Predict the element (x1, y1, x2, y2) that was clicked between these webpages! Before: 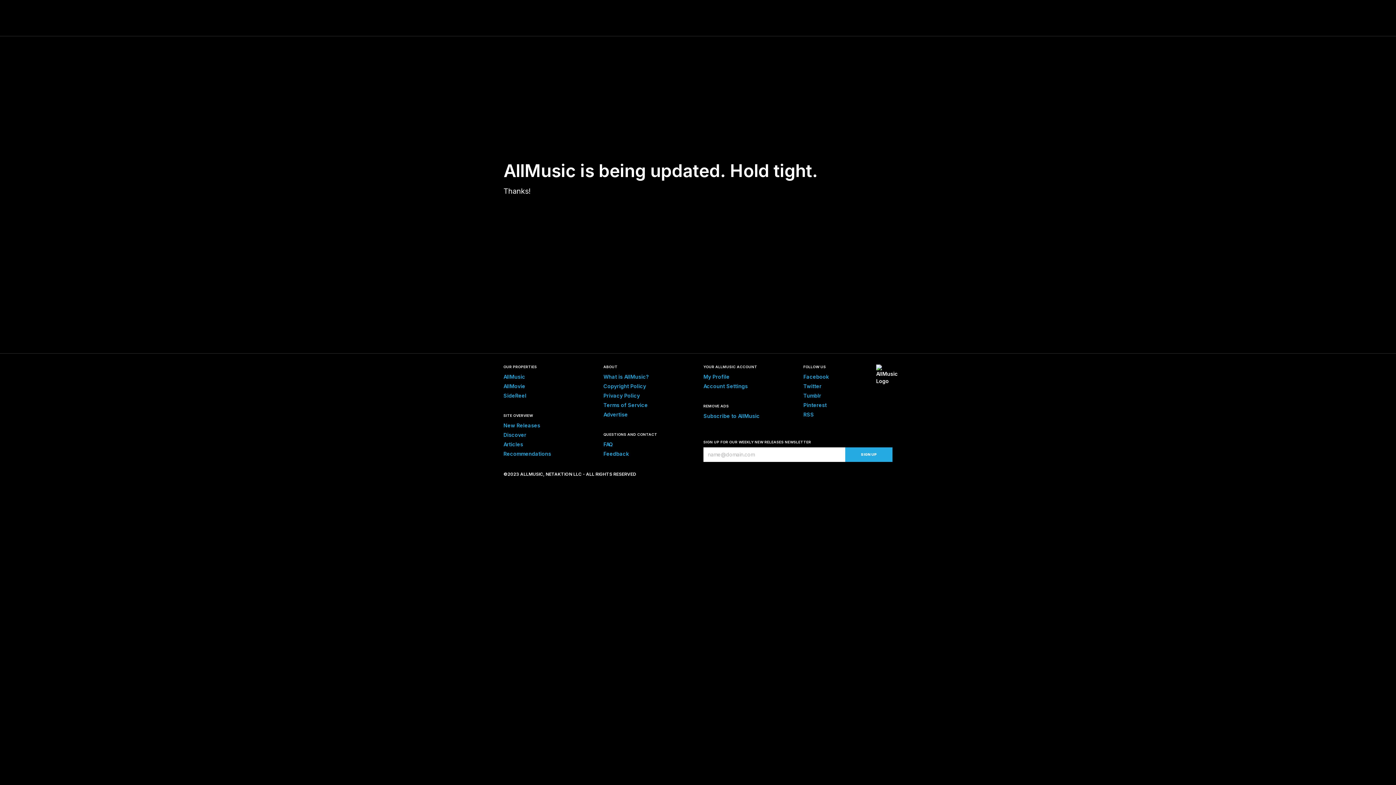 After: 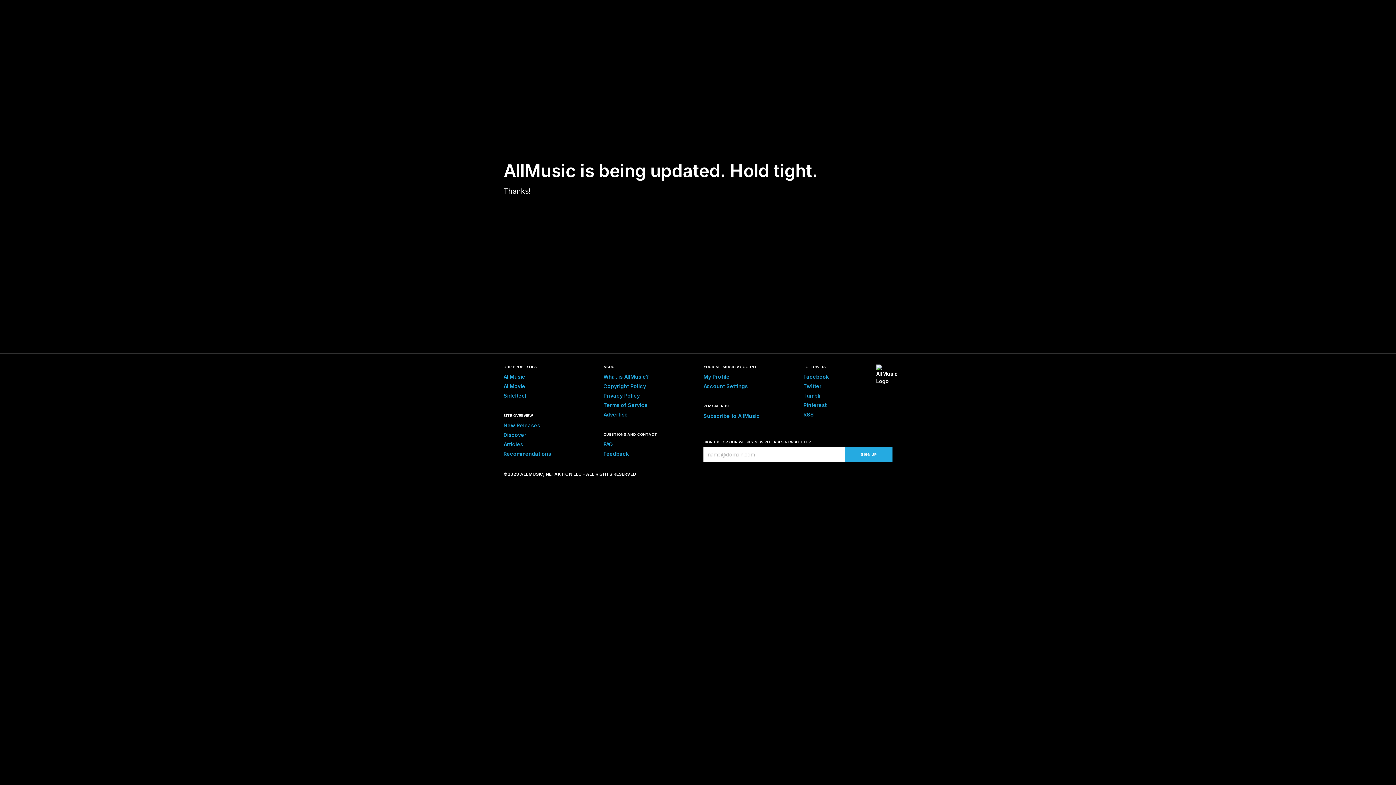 Action: bbox: (503, 14, 546, 21)